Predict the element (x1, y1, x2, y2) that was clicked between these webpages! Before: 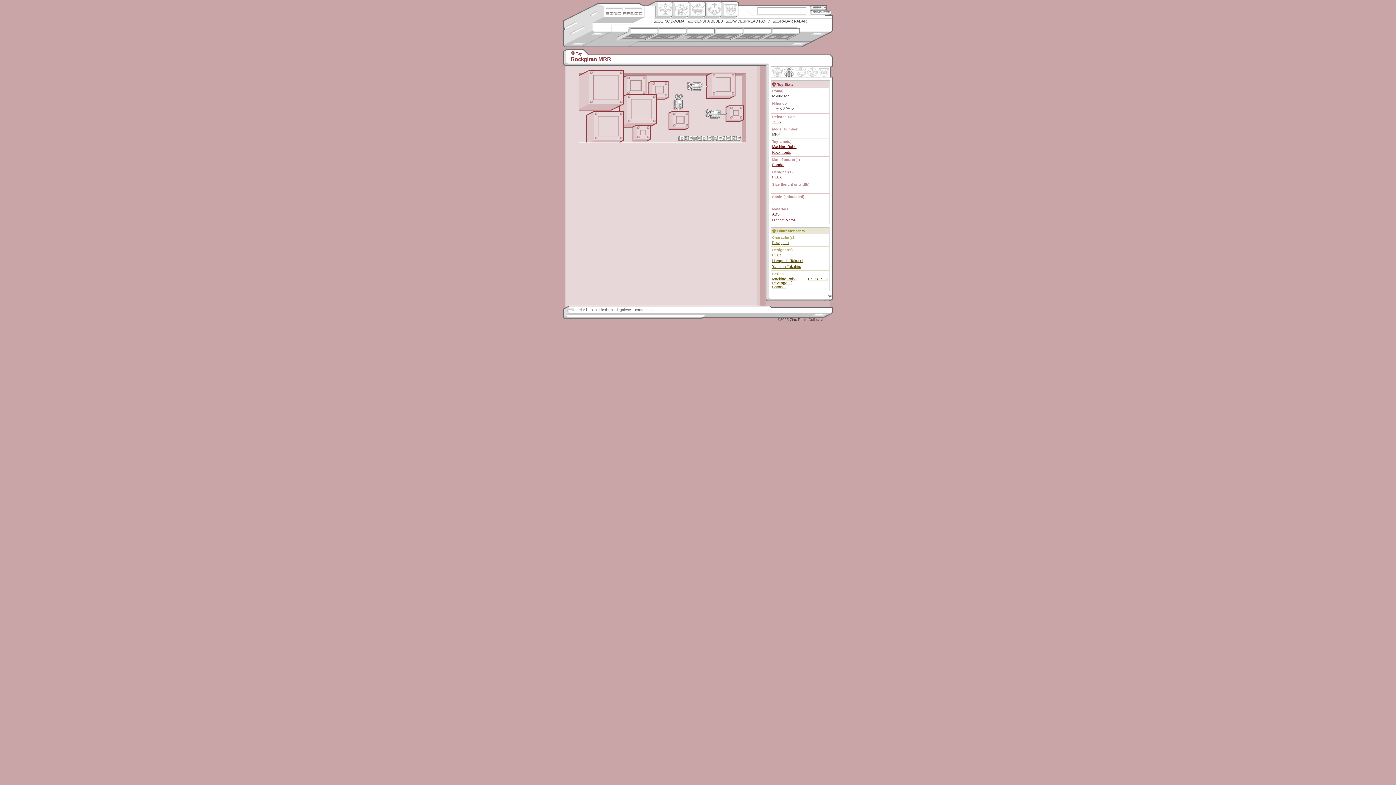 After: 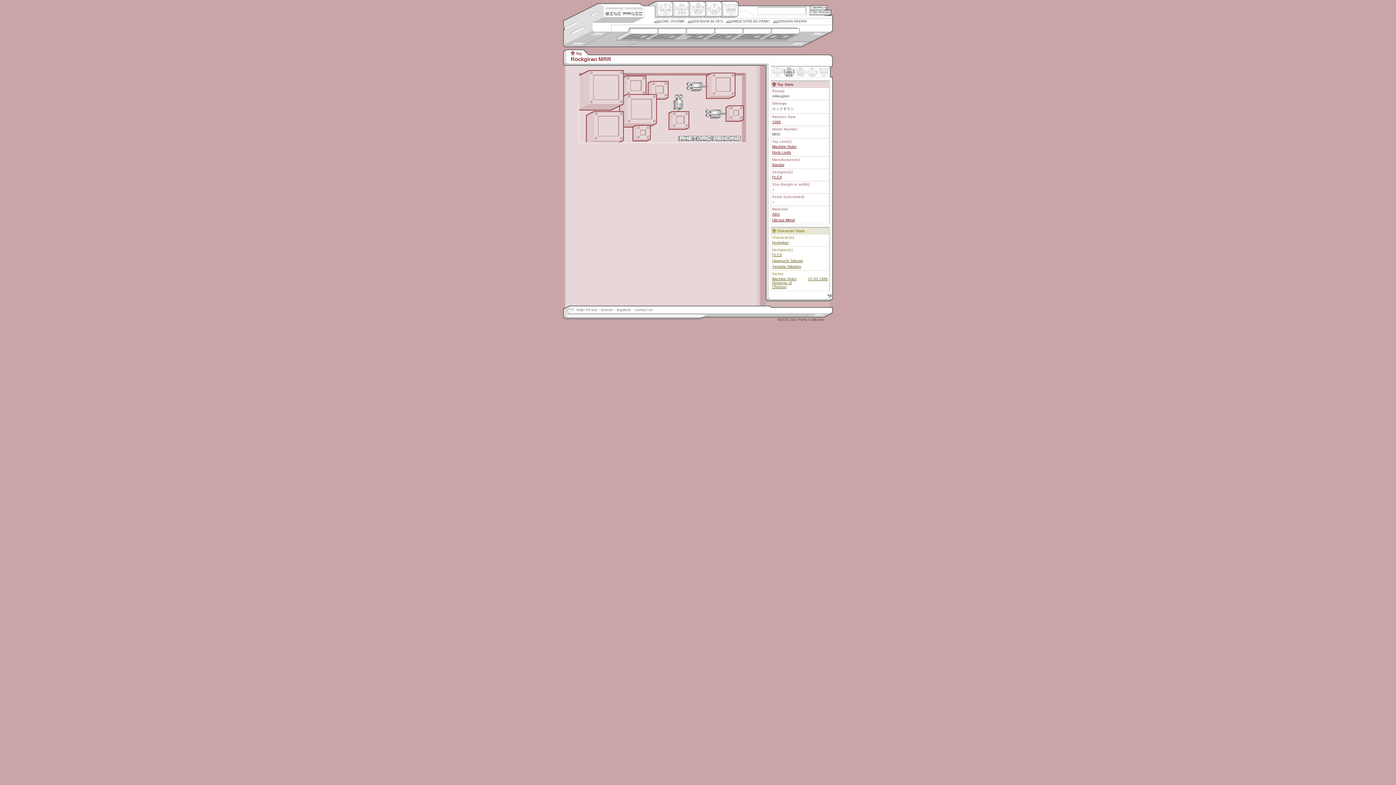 Action: bbox: (824, 293, 833, 301) label: Help!